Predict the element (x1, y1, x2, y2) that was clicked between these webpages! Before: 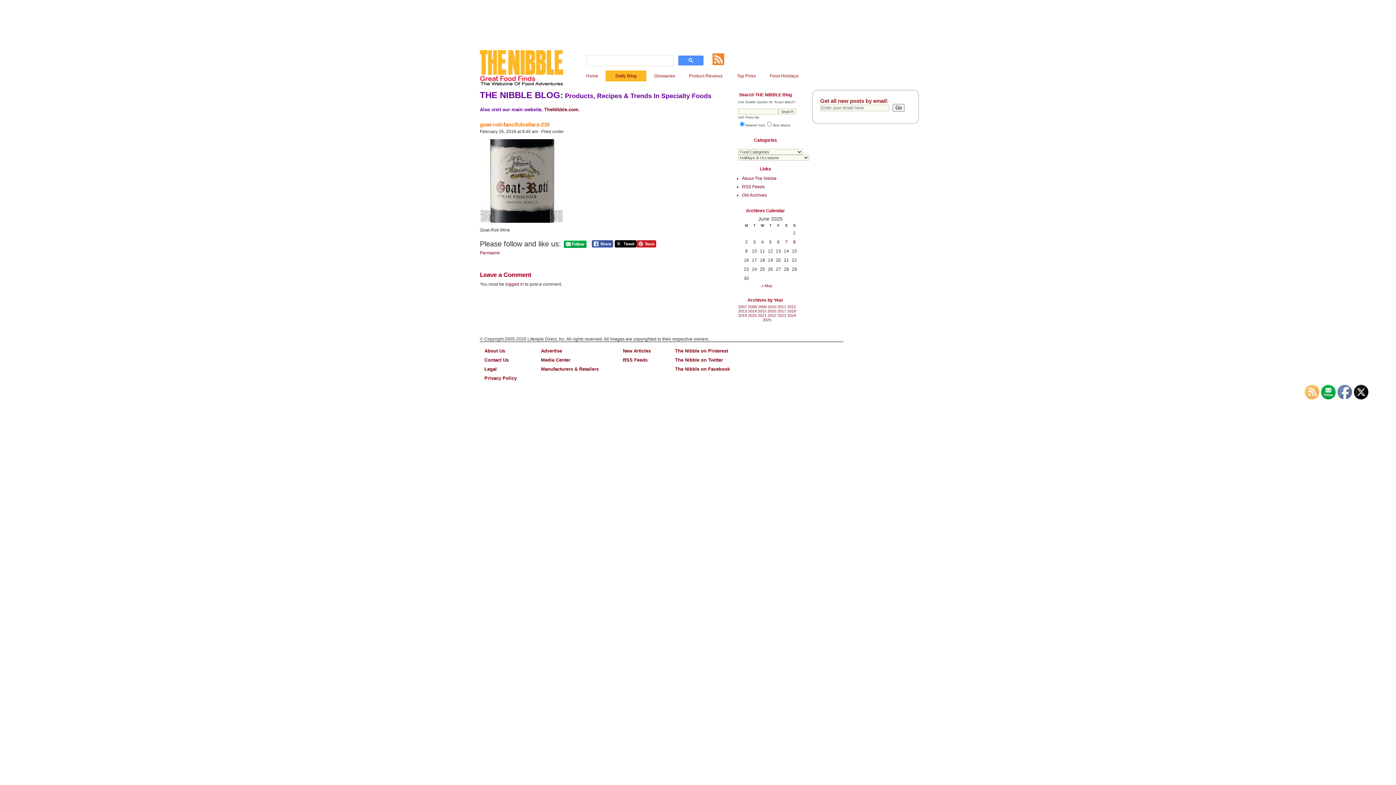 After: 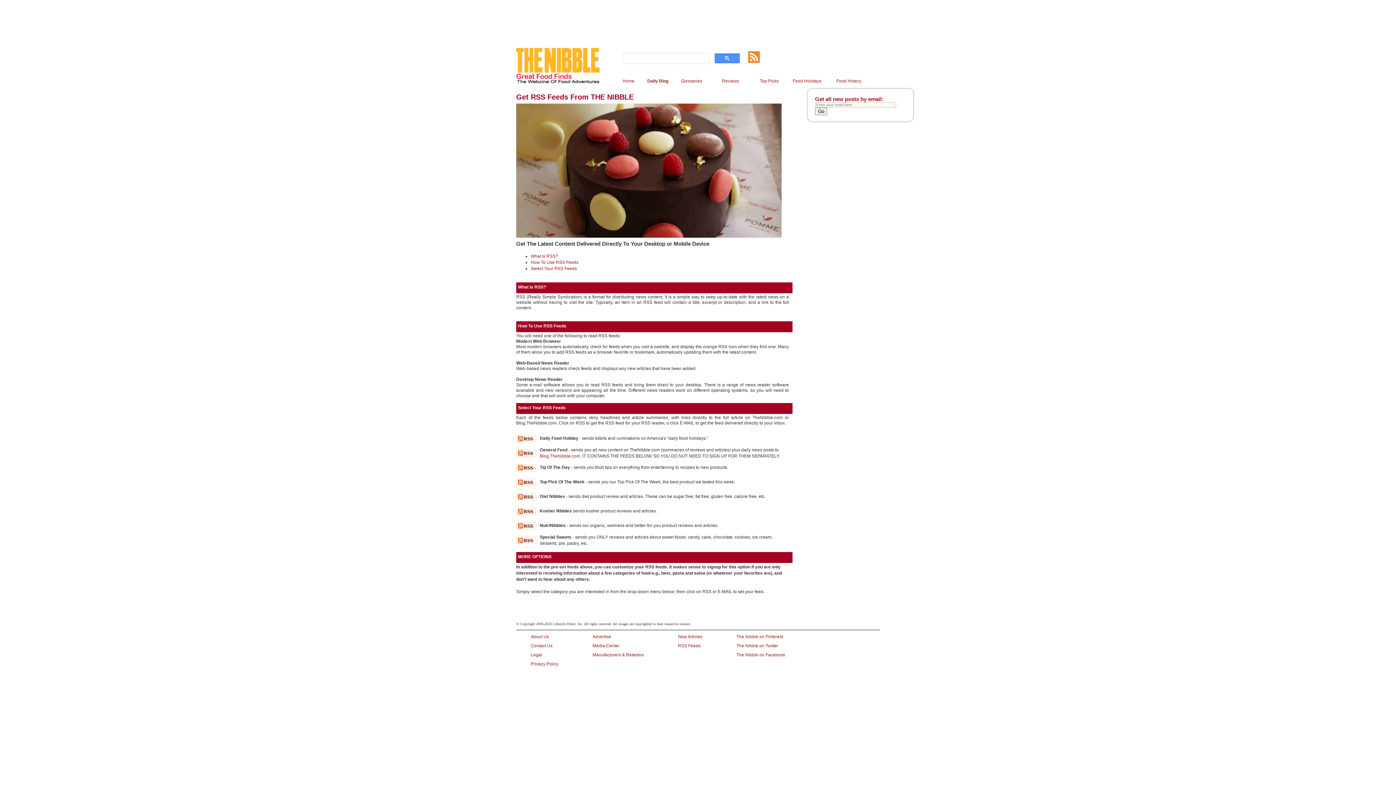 Action: bbox: (623, 357, 647, 363) label: RSS Feeds